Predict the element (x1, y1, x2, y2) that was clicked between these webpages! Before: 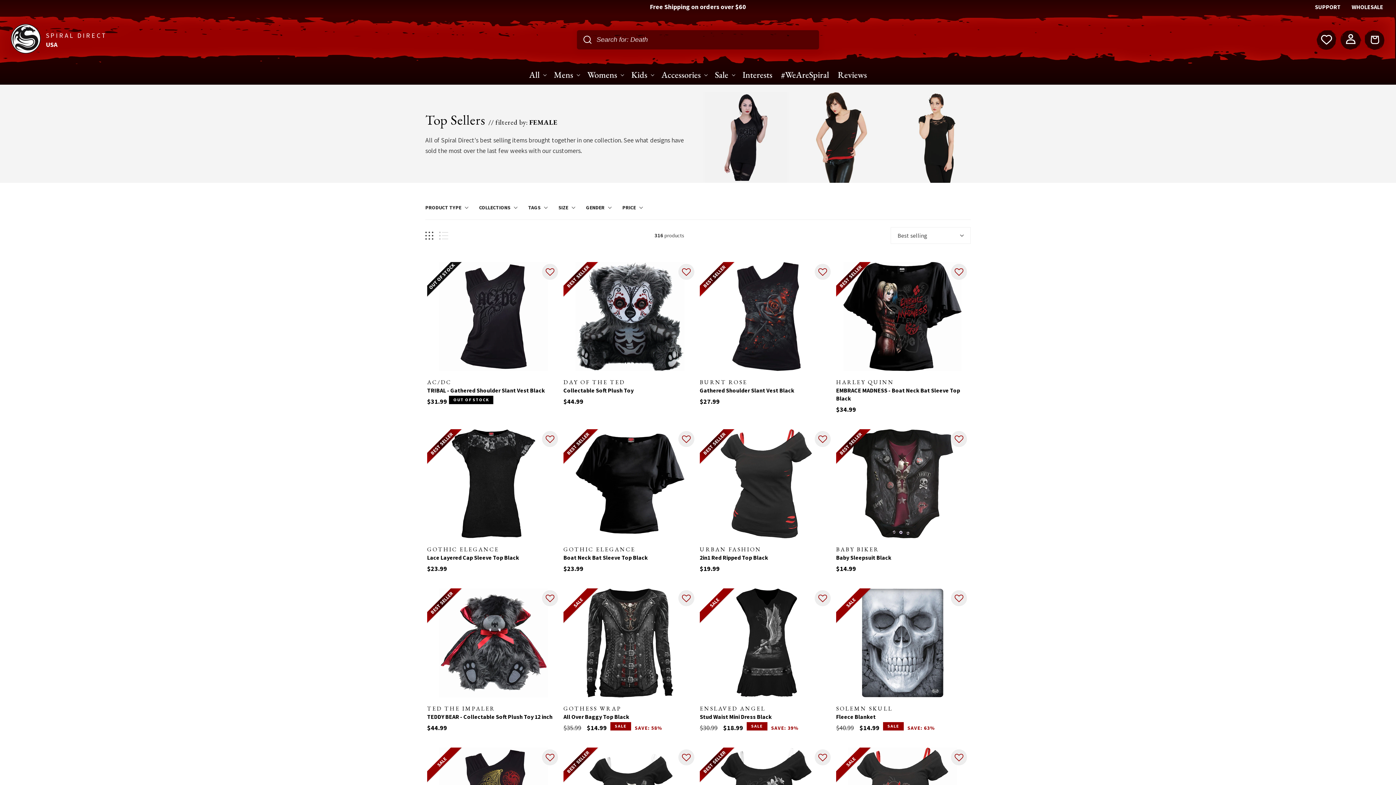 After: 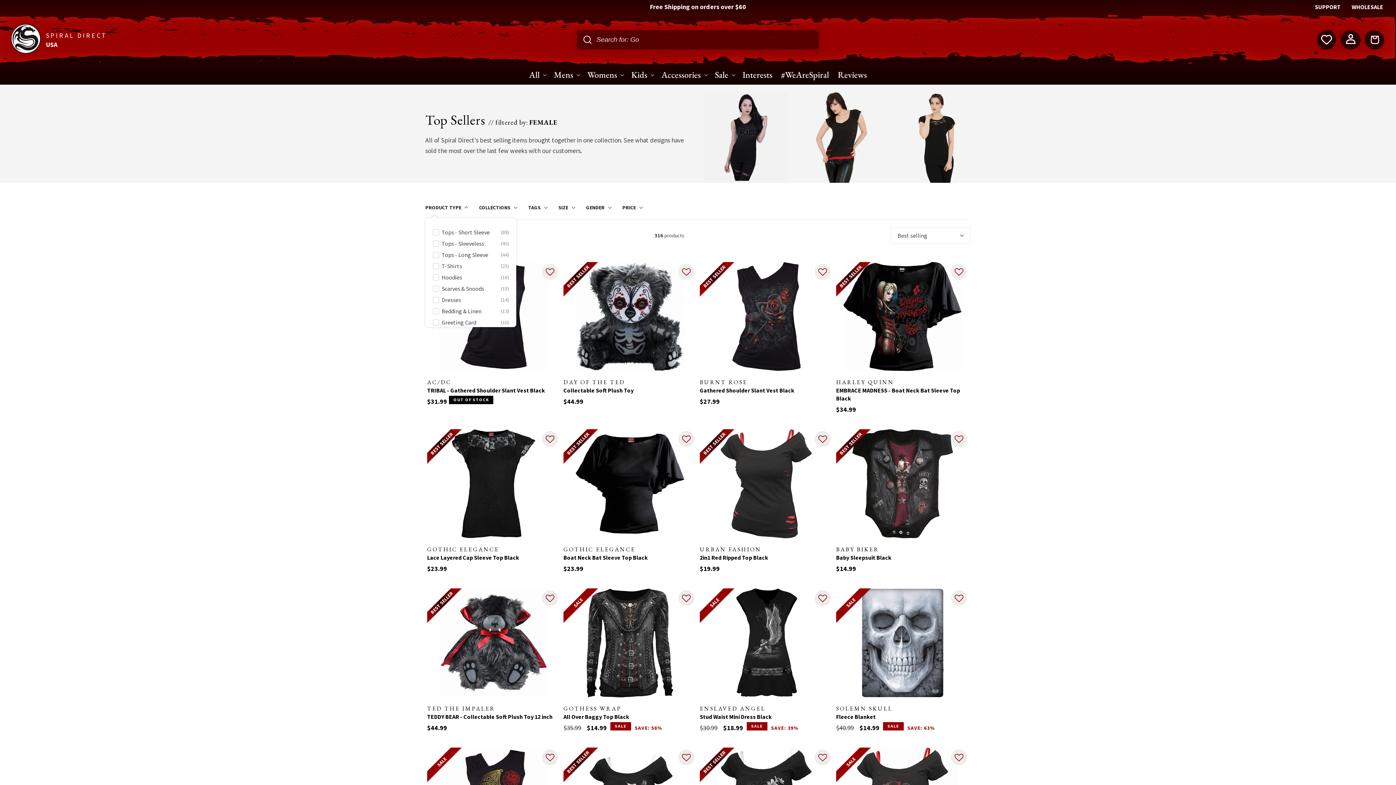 Action: bbox: (425, 205, 461, 210) label: Filter by Product type